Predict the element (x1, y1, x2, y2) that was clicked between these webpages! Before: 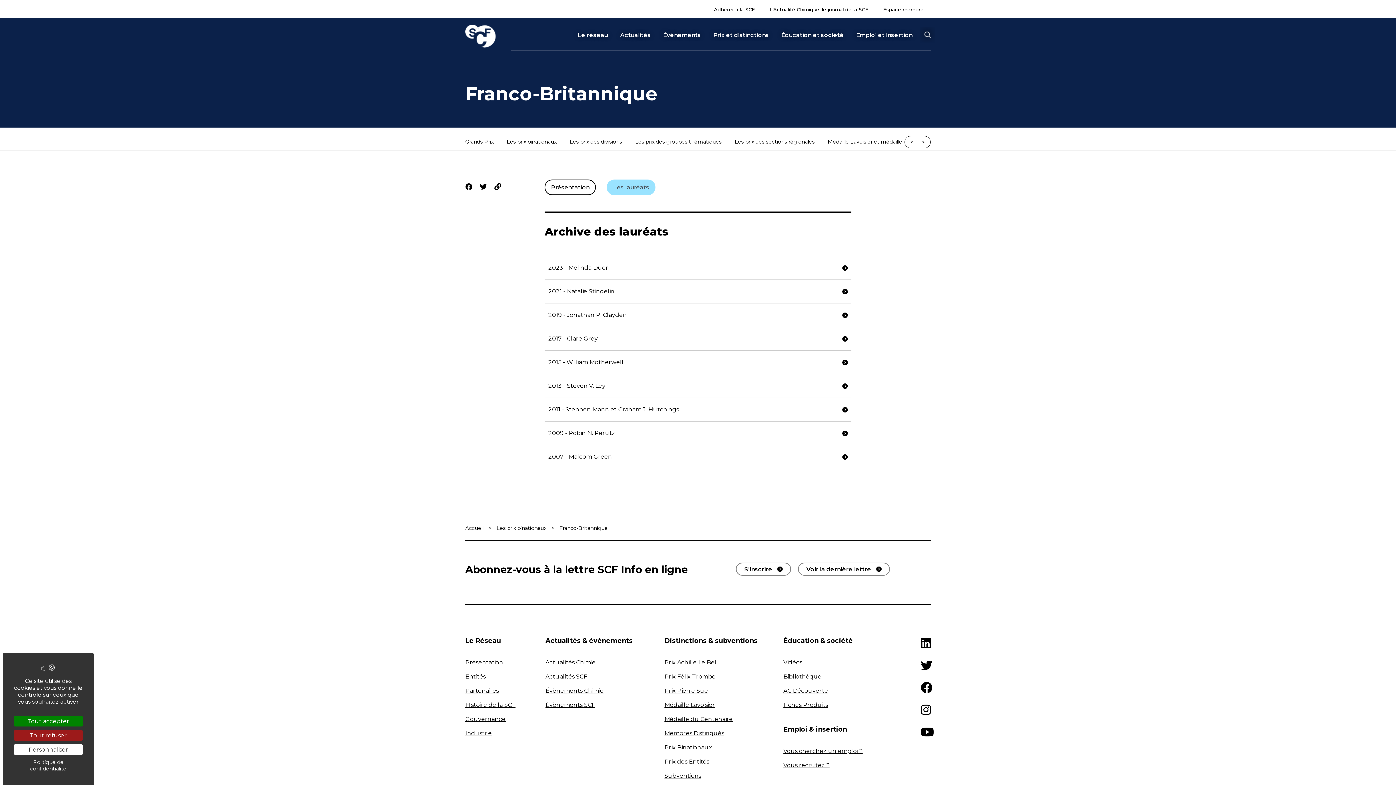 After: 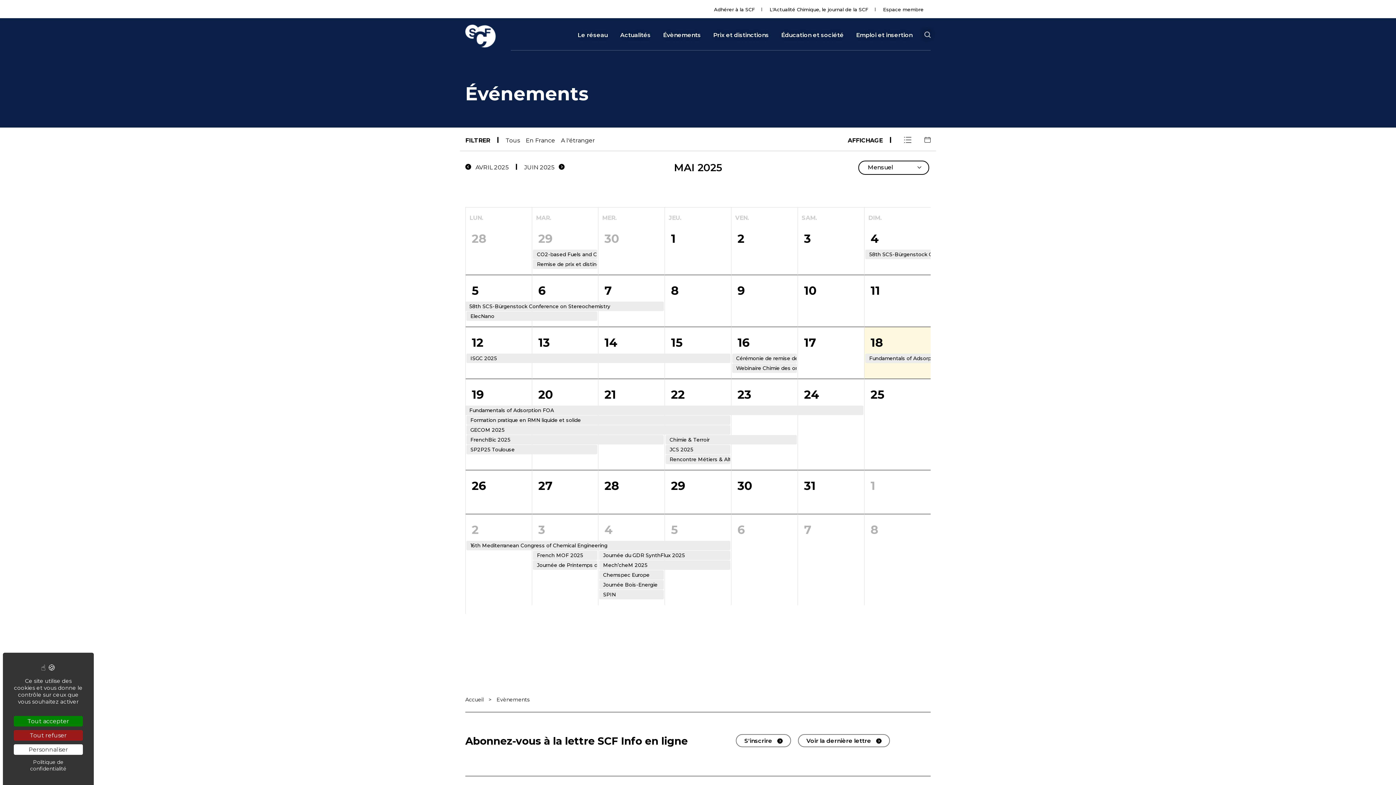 Action: bbox: (663, 32, 701, 38) label: Évènements